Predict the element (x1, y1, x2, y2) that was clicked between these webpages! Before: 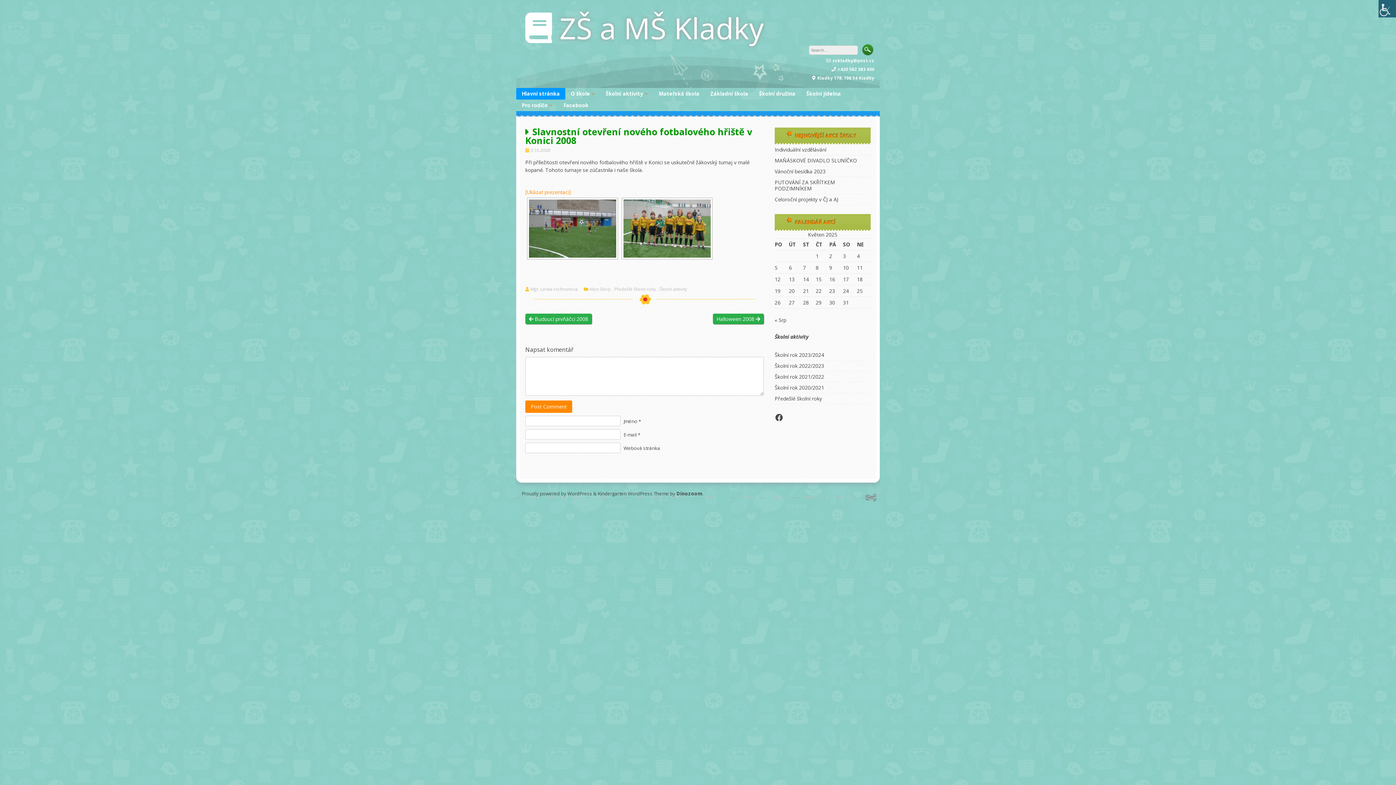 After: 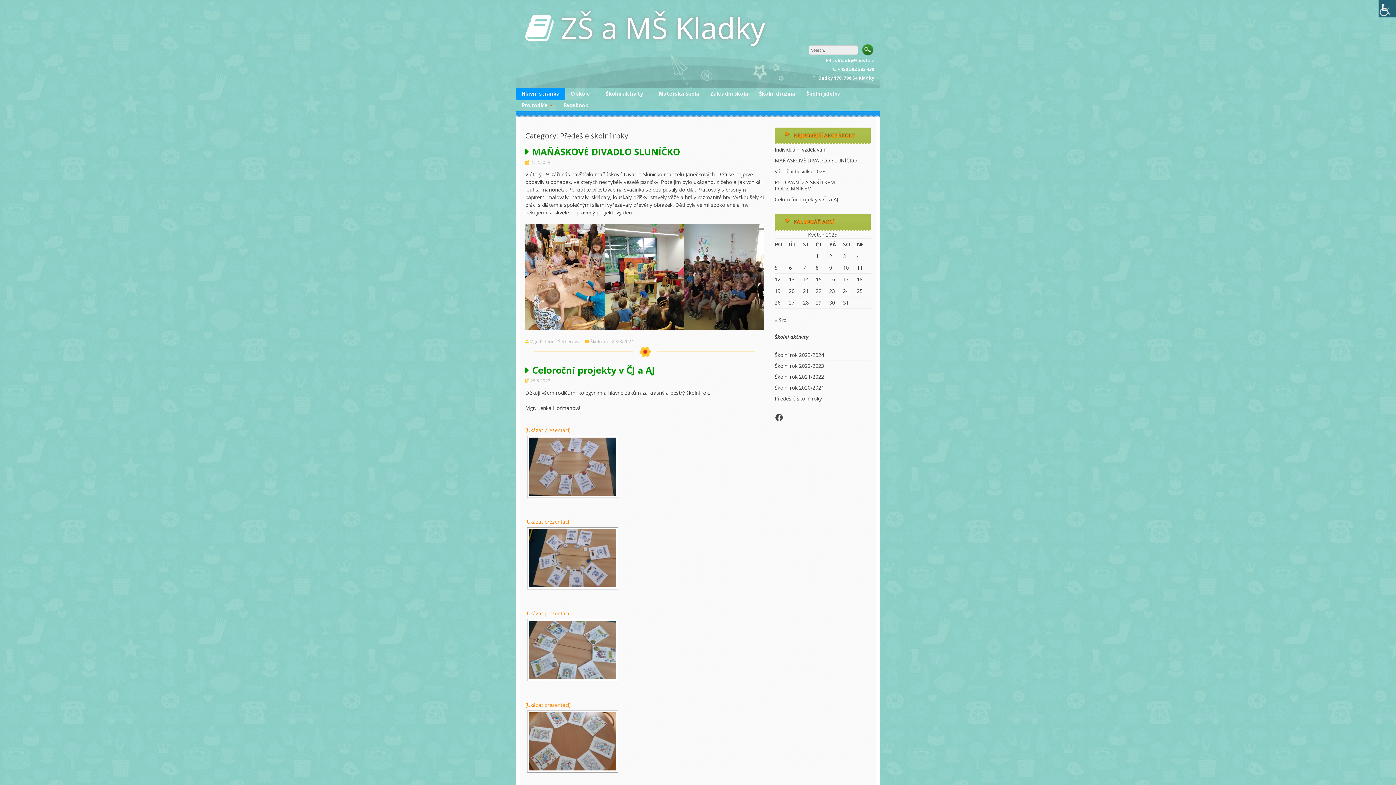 Action: bbox: (614, 286, 657, 292) label: Předešlé školní roky